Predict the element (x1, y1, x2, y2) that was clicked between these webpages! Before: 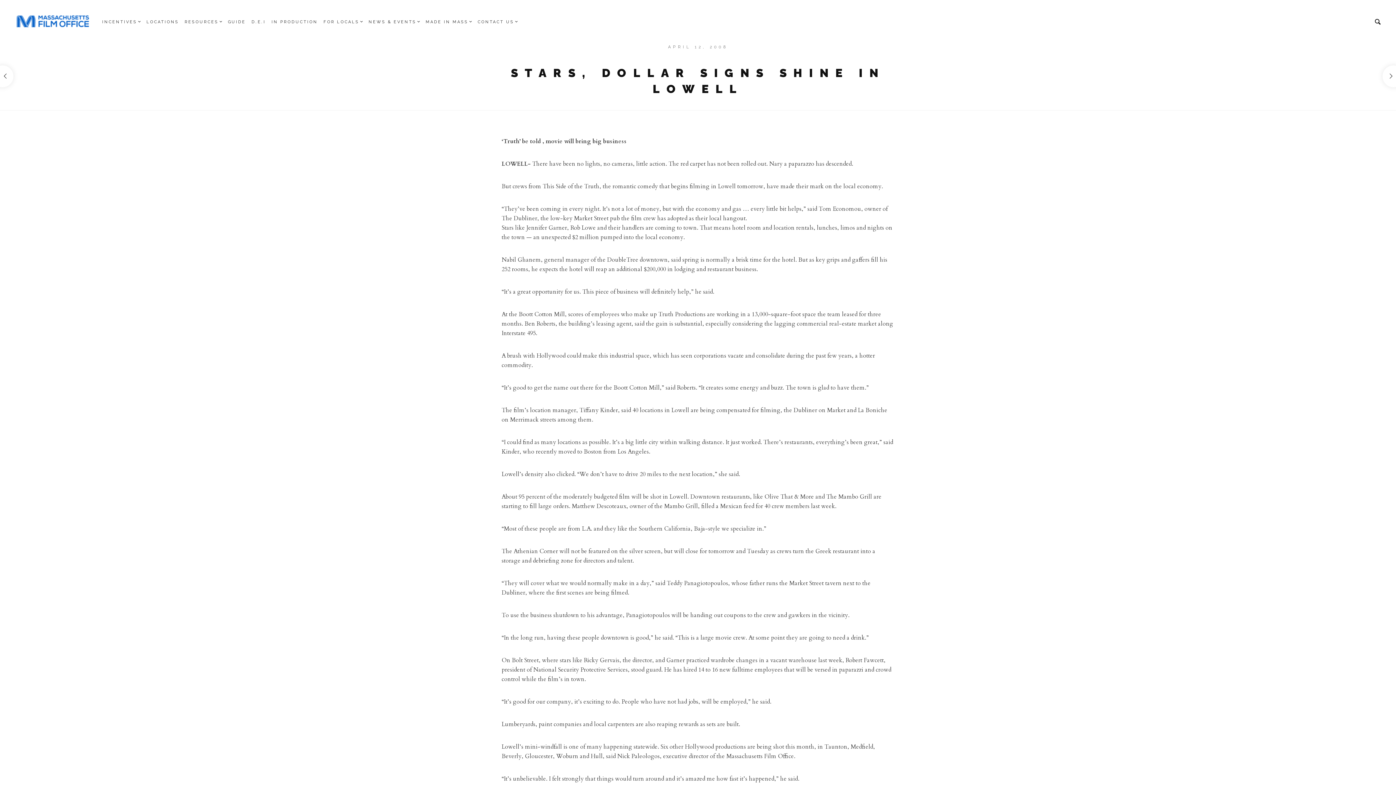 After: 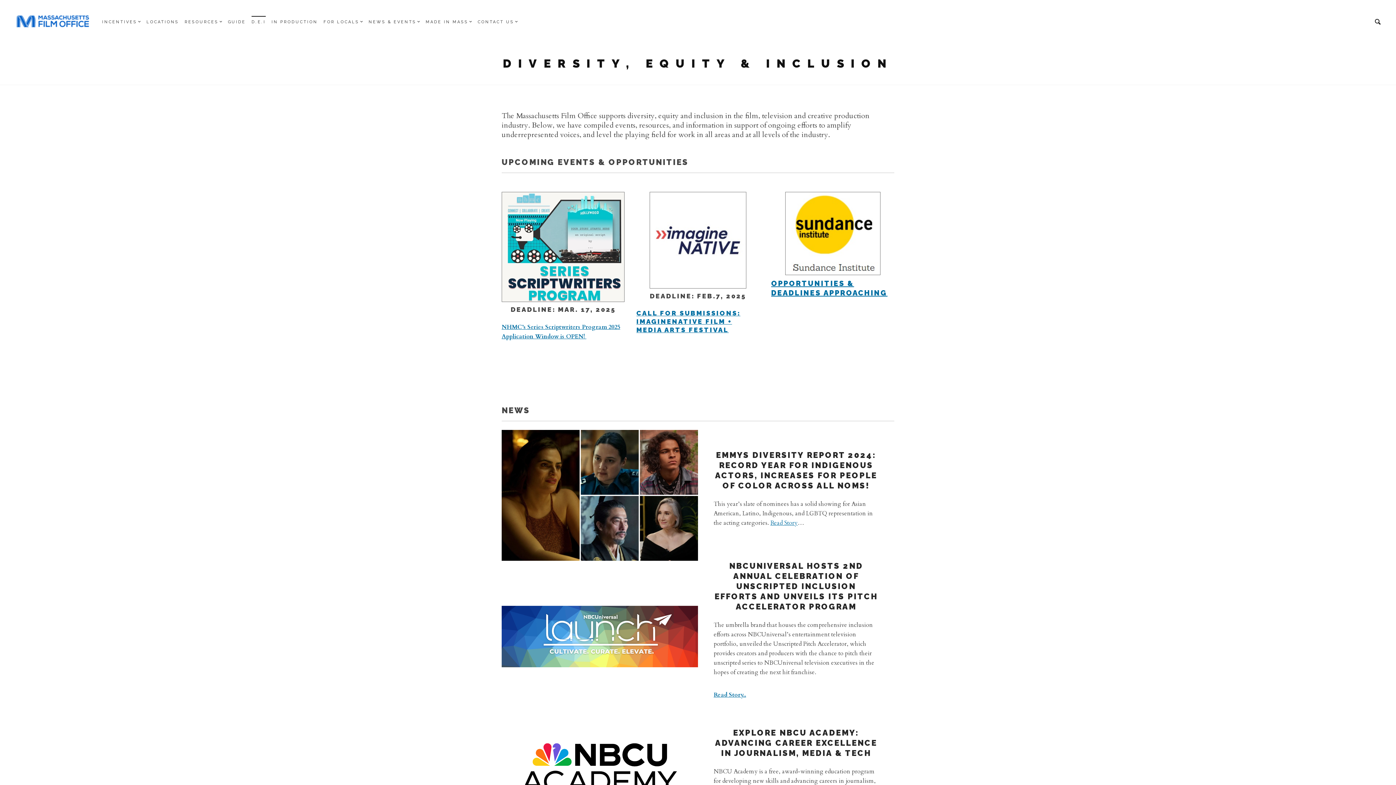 Action: label: D.E.I bbox: (249, 17, 268, 26)